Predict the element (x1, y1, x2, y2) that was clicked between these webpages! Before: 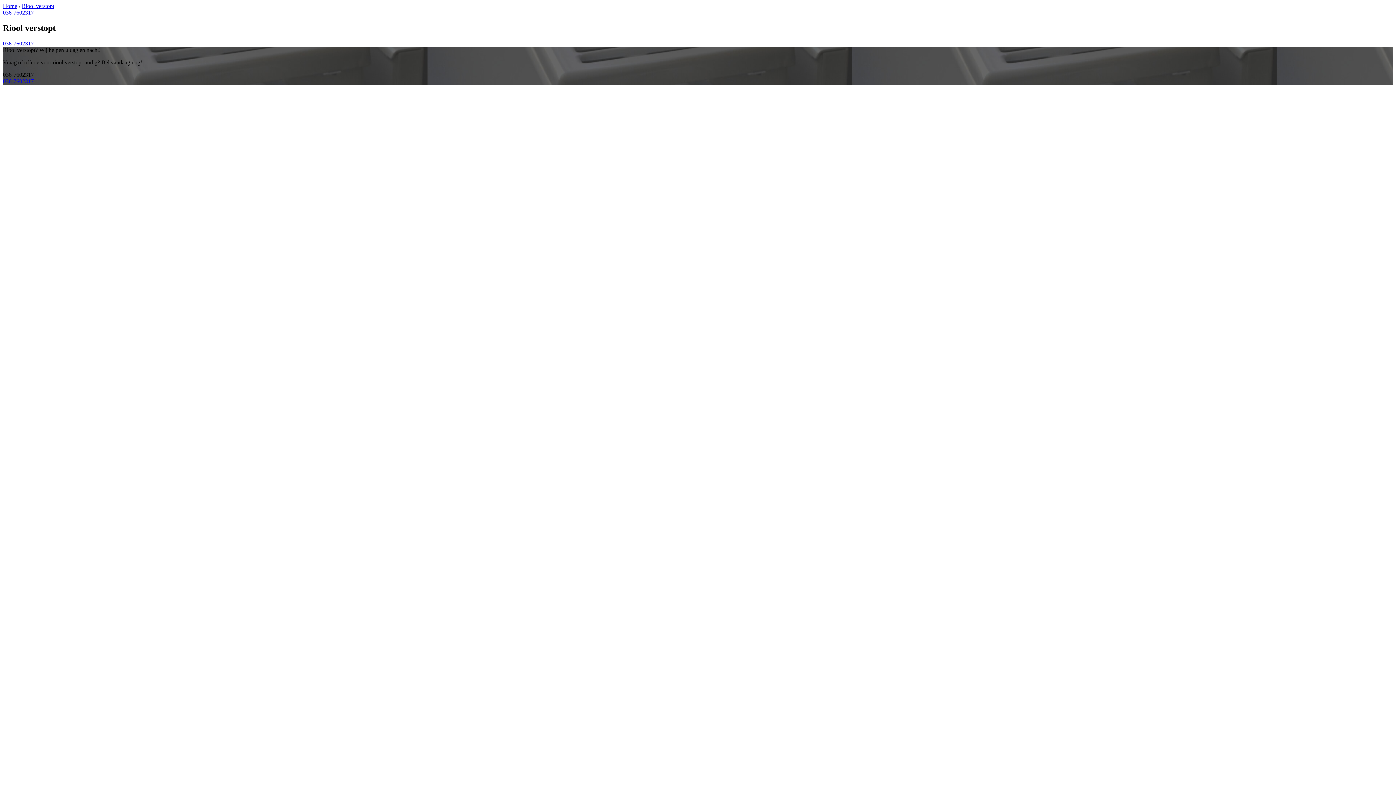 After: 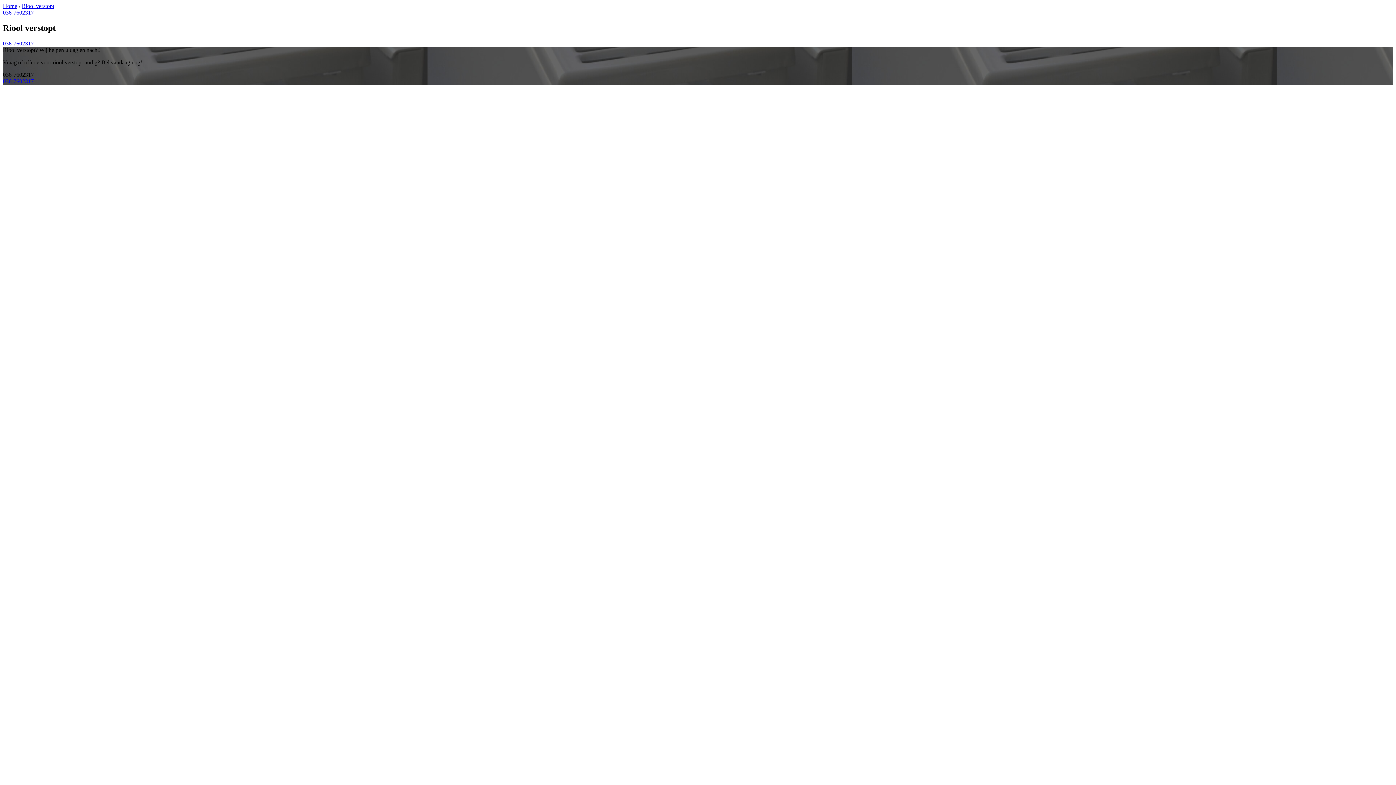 Action: bbox: (2, 9, 33, 15) label: 036-7602317